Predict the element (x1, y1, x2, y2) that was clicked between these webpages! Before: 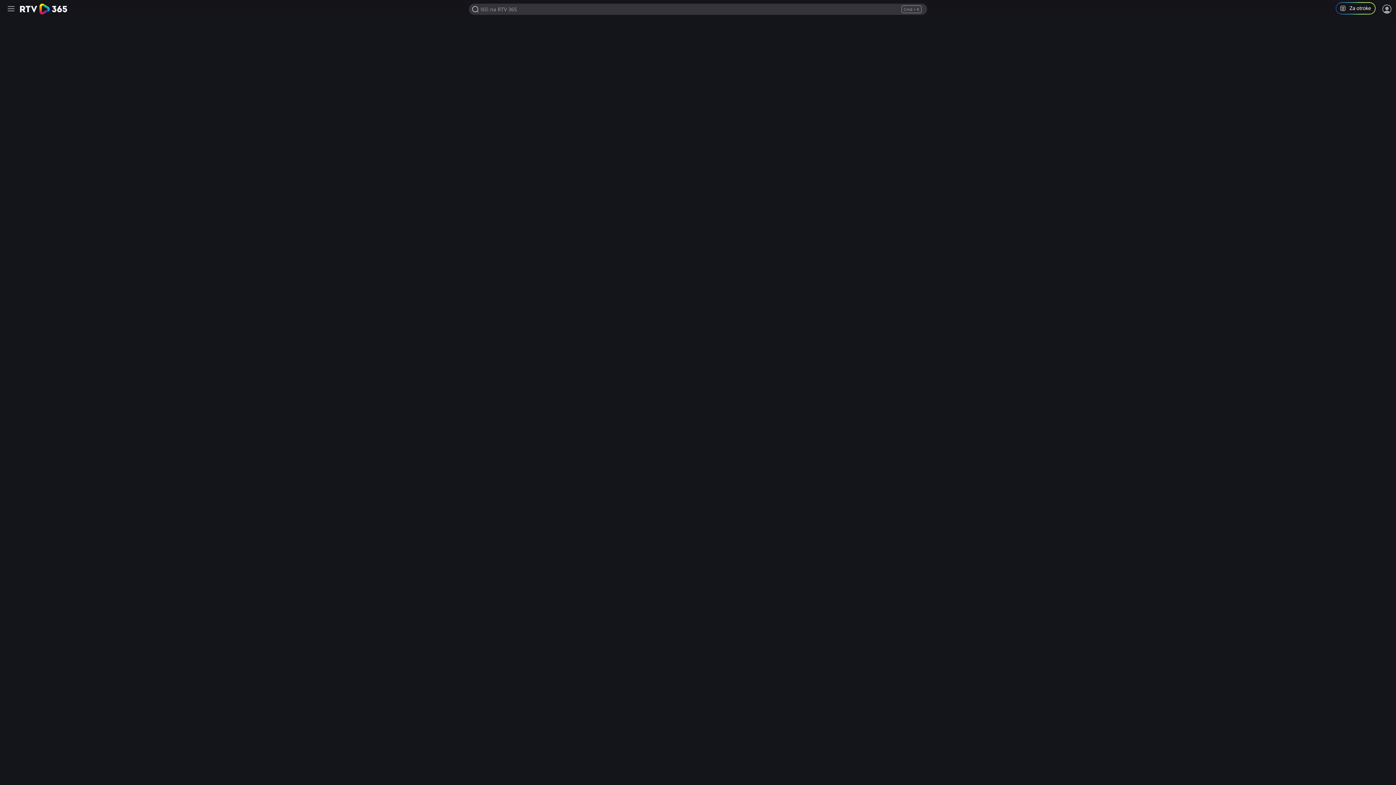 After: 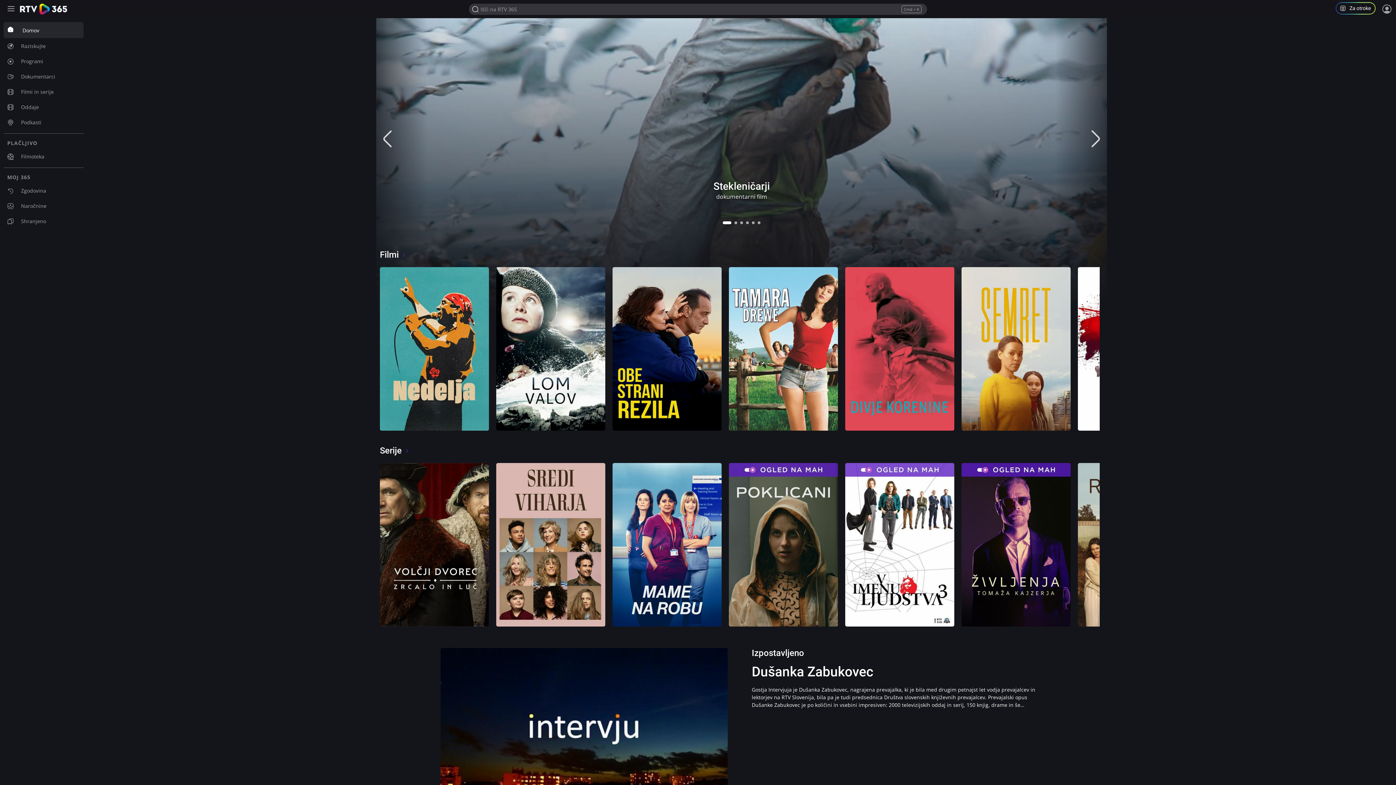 Action: bbox: (20, 3, 67, 14)